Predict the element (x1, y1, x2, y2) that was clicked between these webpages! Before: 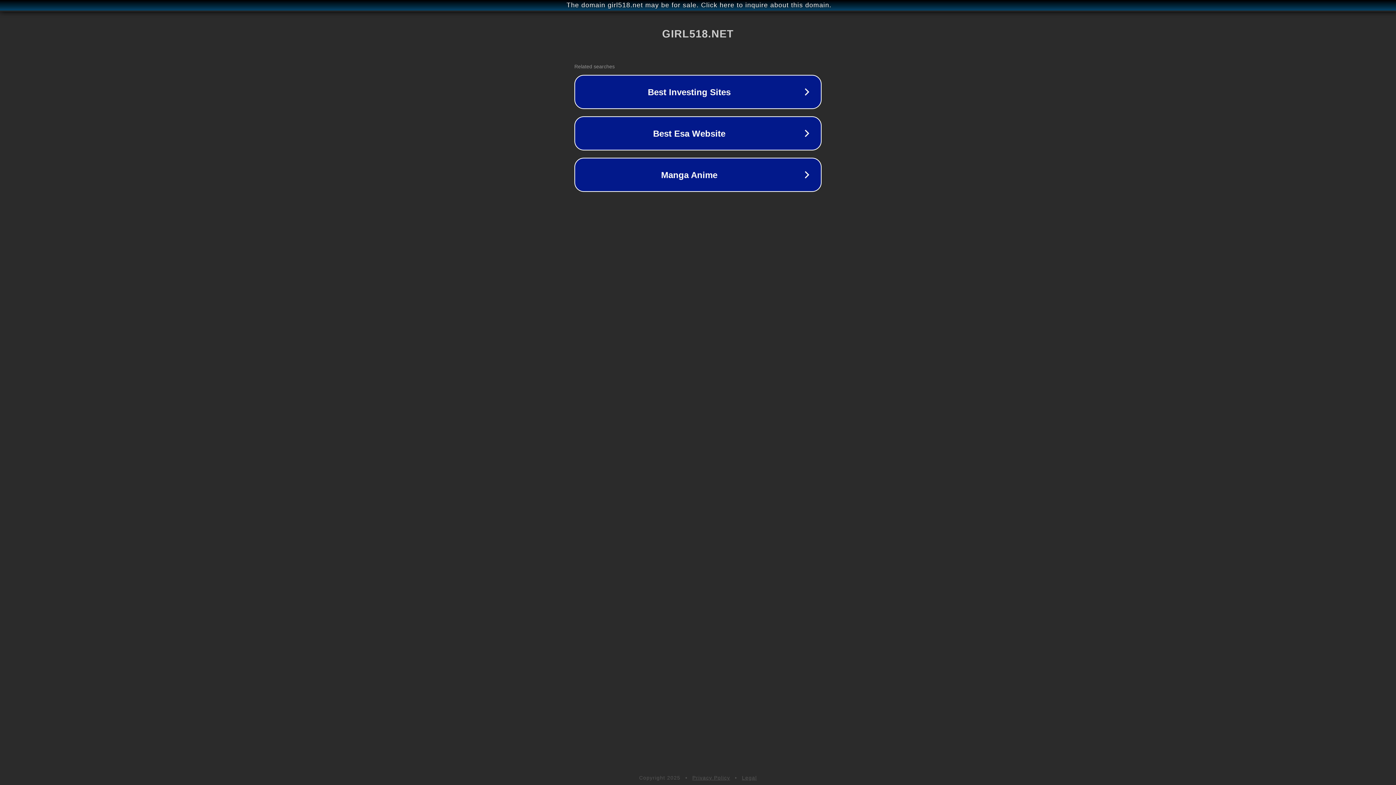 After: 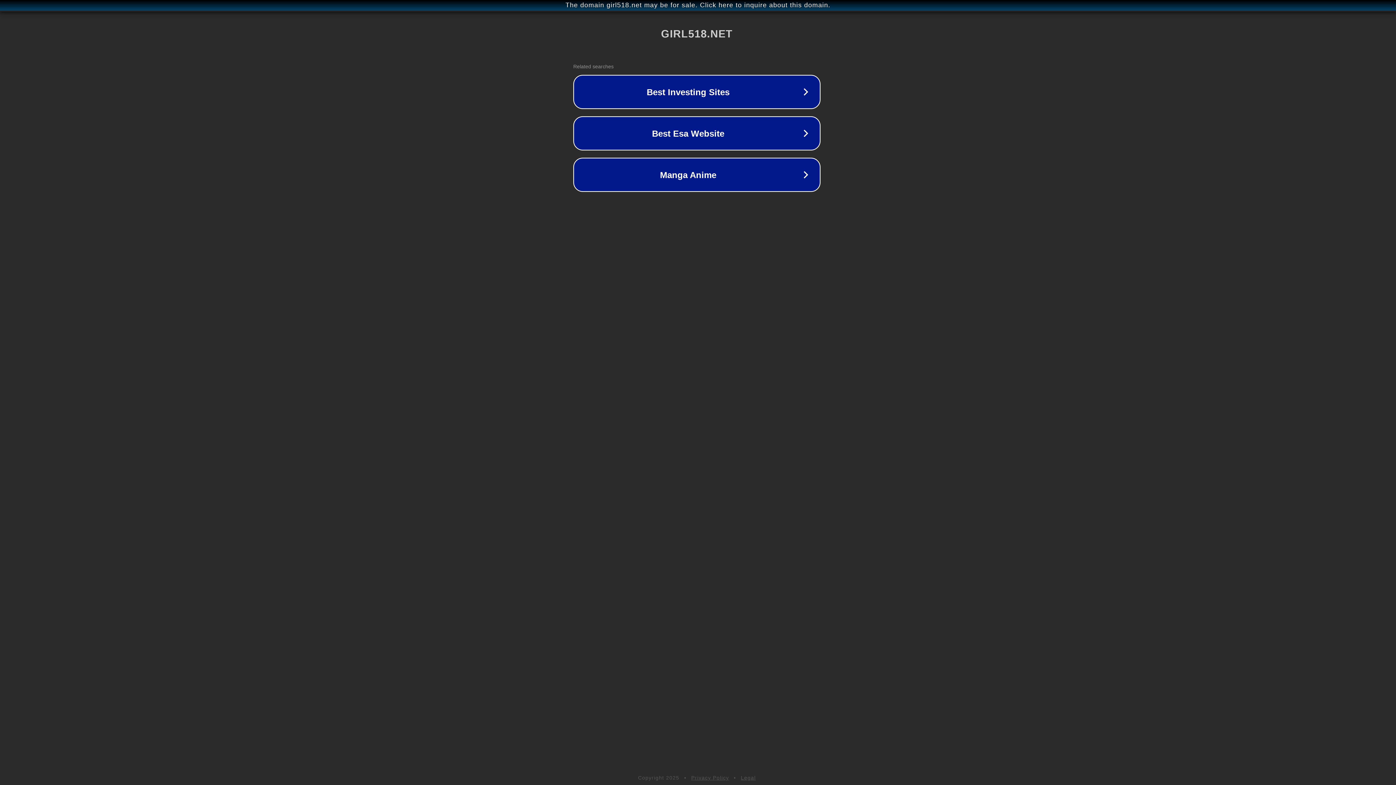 Action: label: The domain girl518.net may be for sale. Click here to inquire about this domain. bbox: (1, 1, 1397, 9)